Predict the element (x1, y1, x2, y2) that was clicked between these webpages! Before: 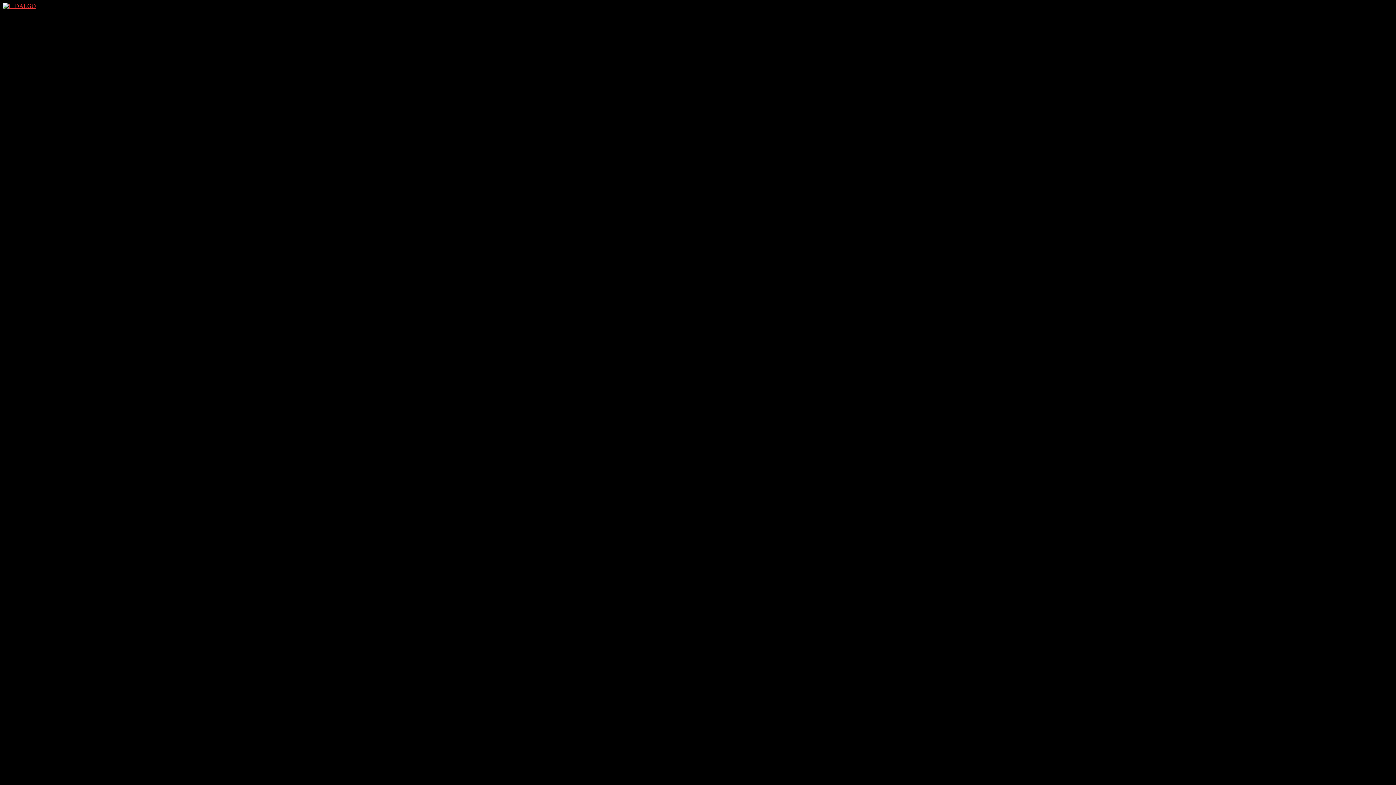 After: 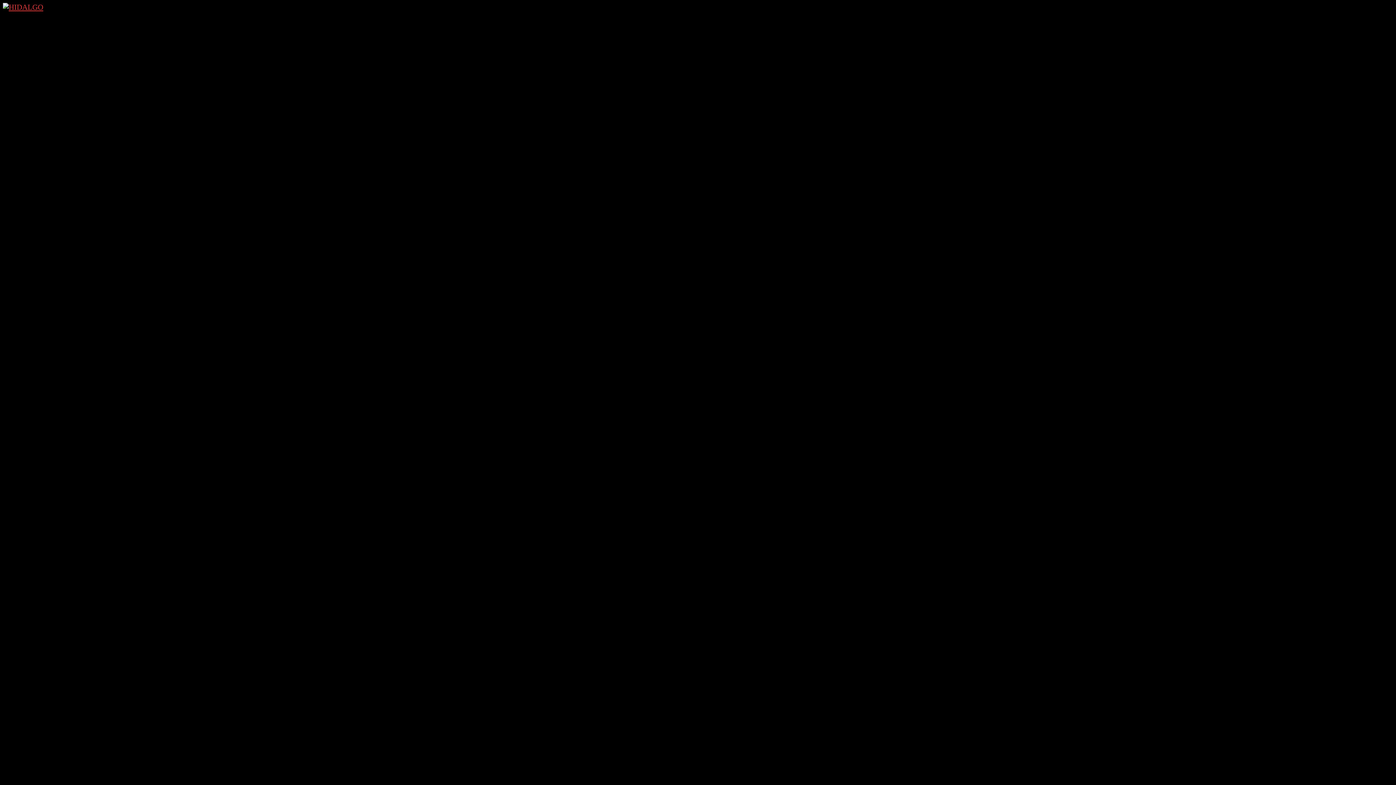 Action: bbox: (2, 2, 36, 9)